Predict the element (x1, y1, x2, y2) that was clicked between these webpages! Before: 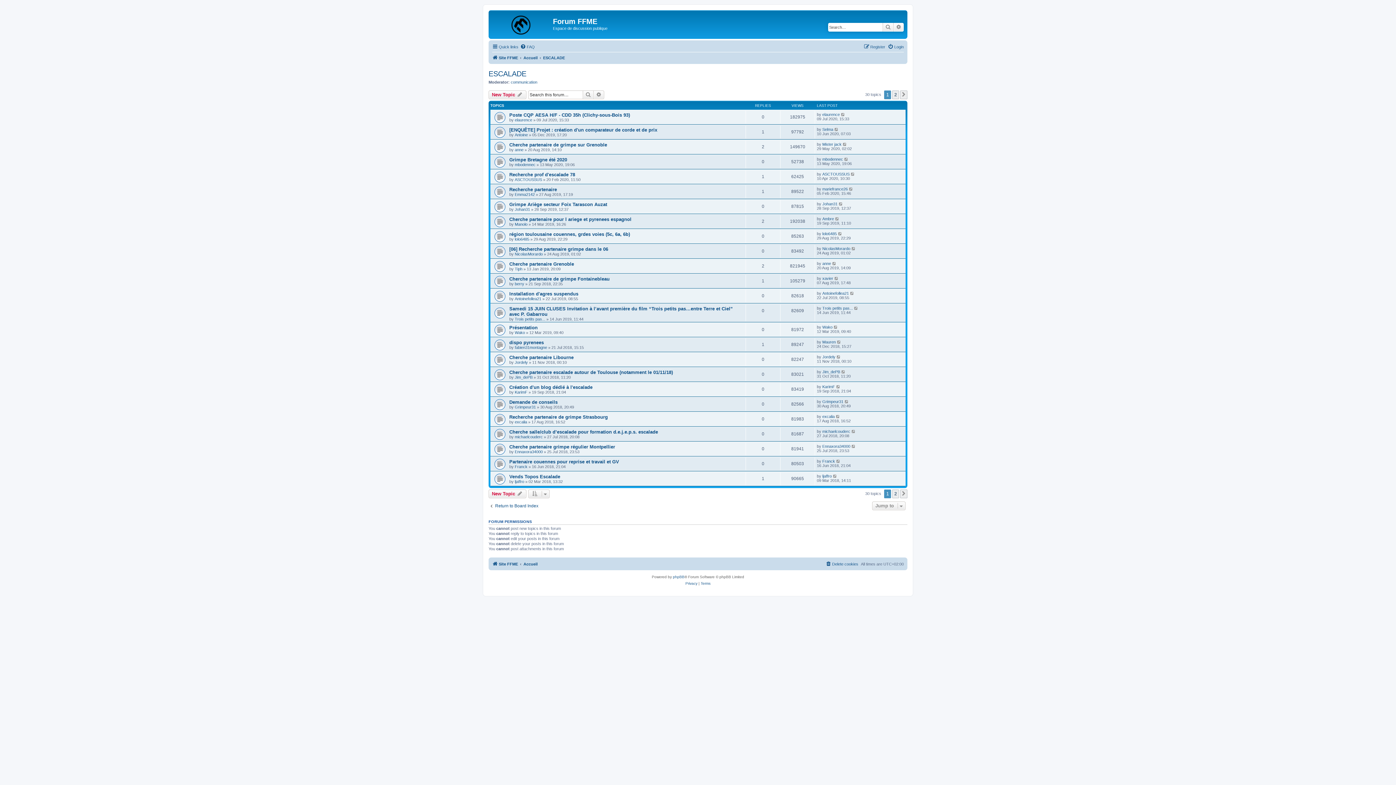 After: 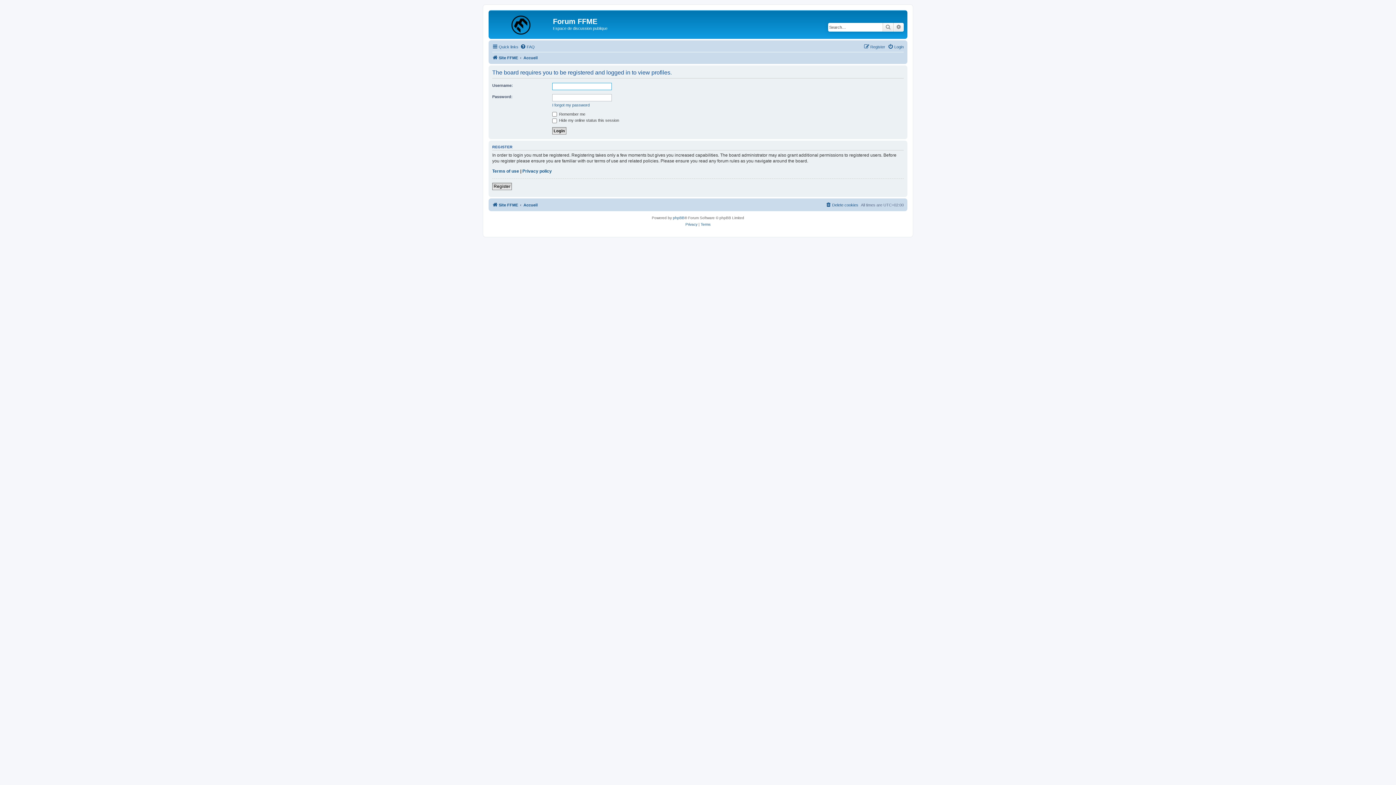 Action: label: excalia bbox: (514, 420, 527, 424)